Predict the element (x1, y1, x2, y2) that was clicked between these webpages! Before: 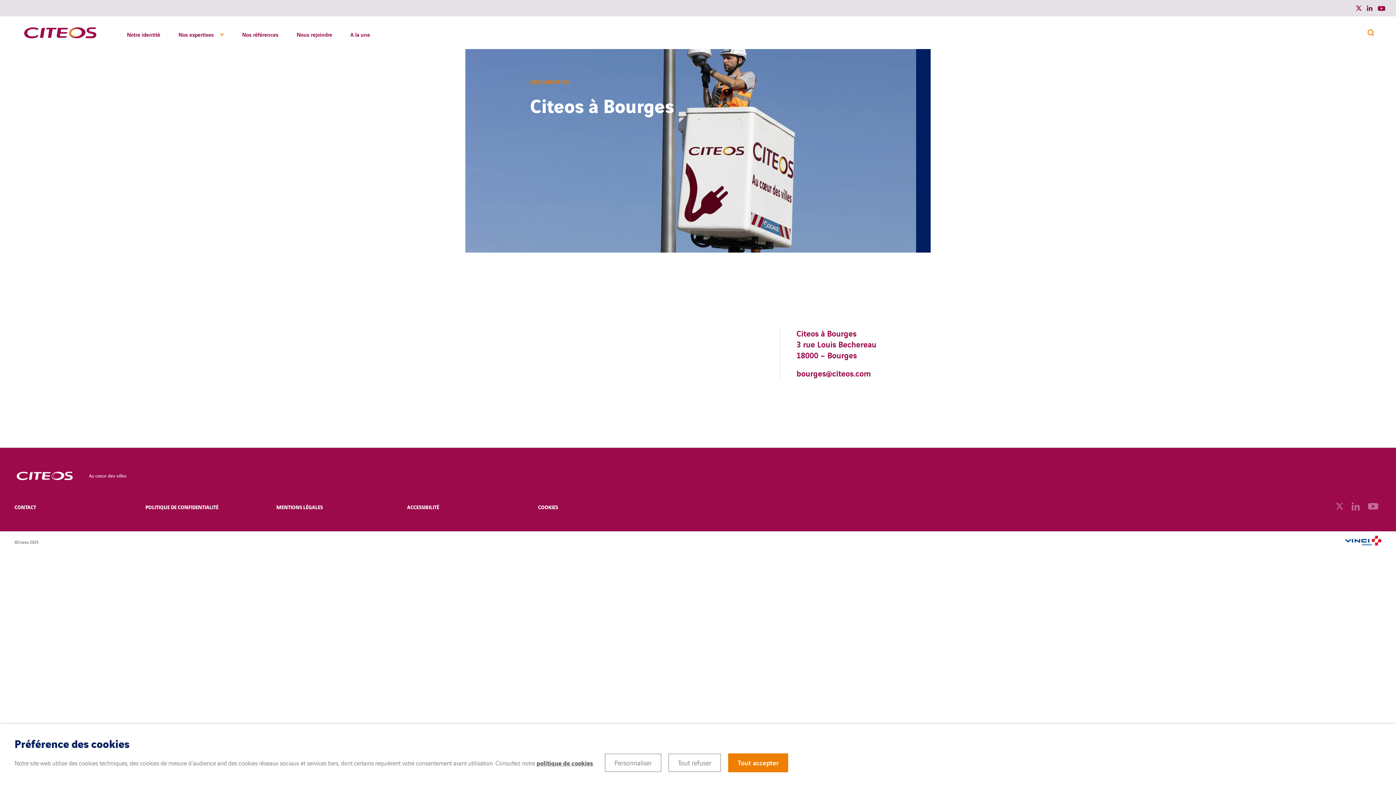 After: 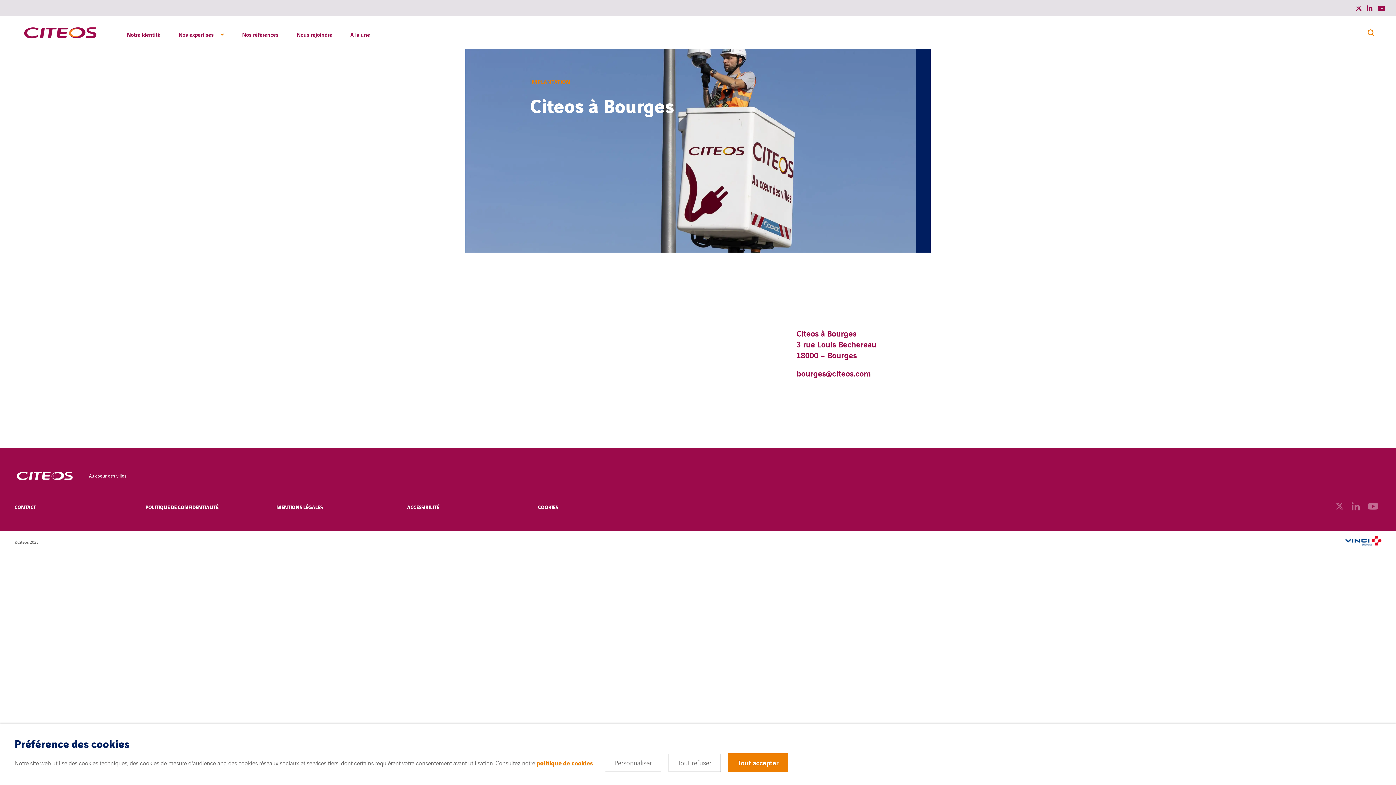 Action: bbox: (536, 758, 593, 767) label: politique de cookies